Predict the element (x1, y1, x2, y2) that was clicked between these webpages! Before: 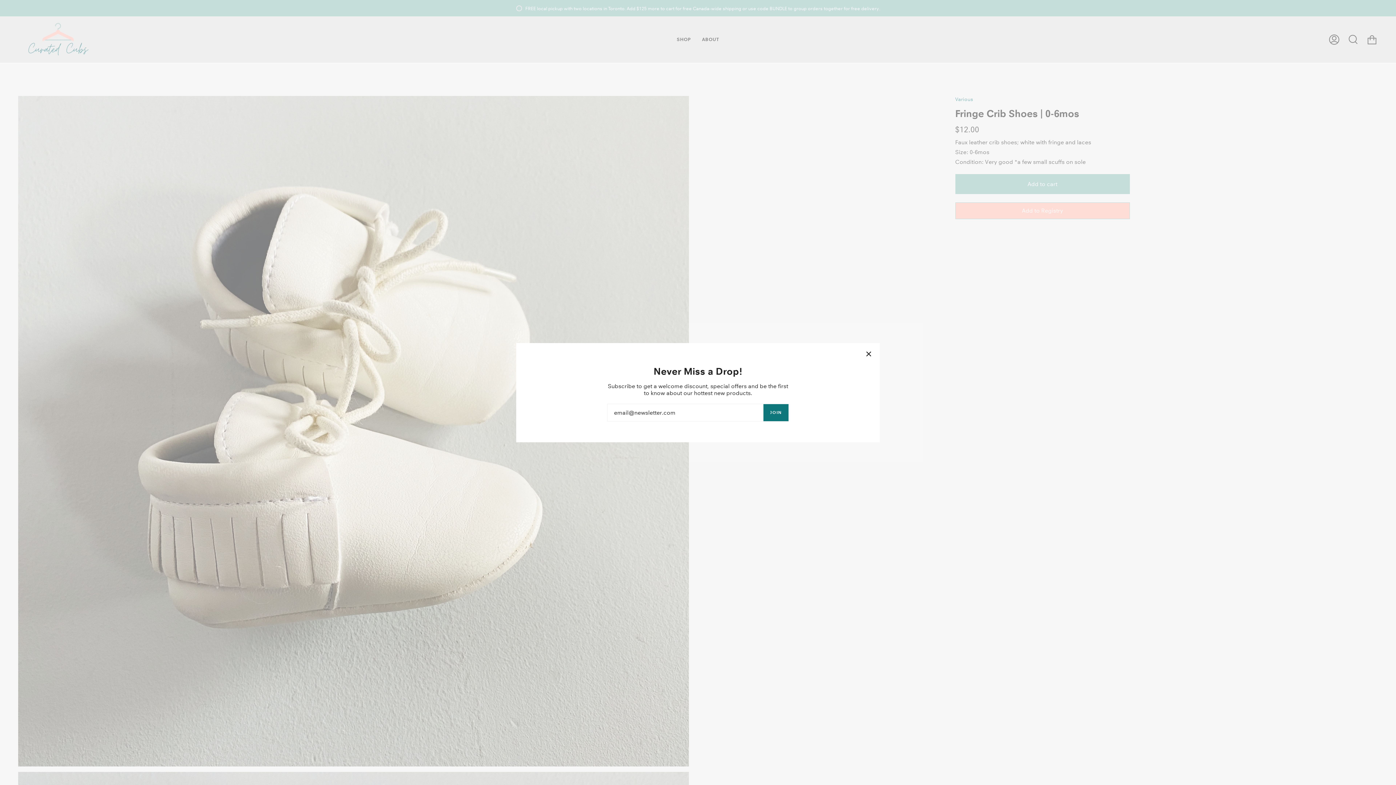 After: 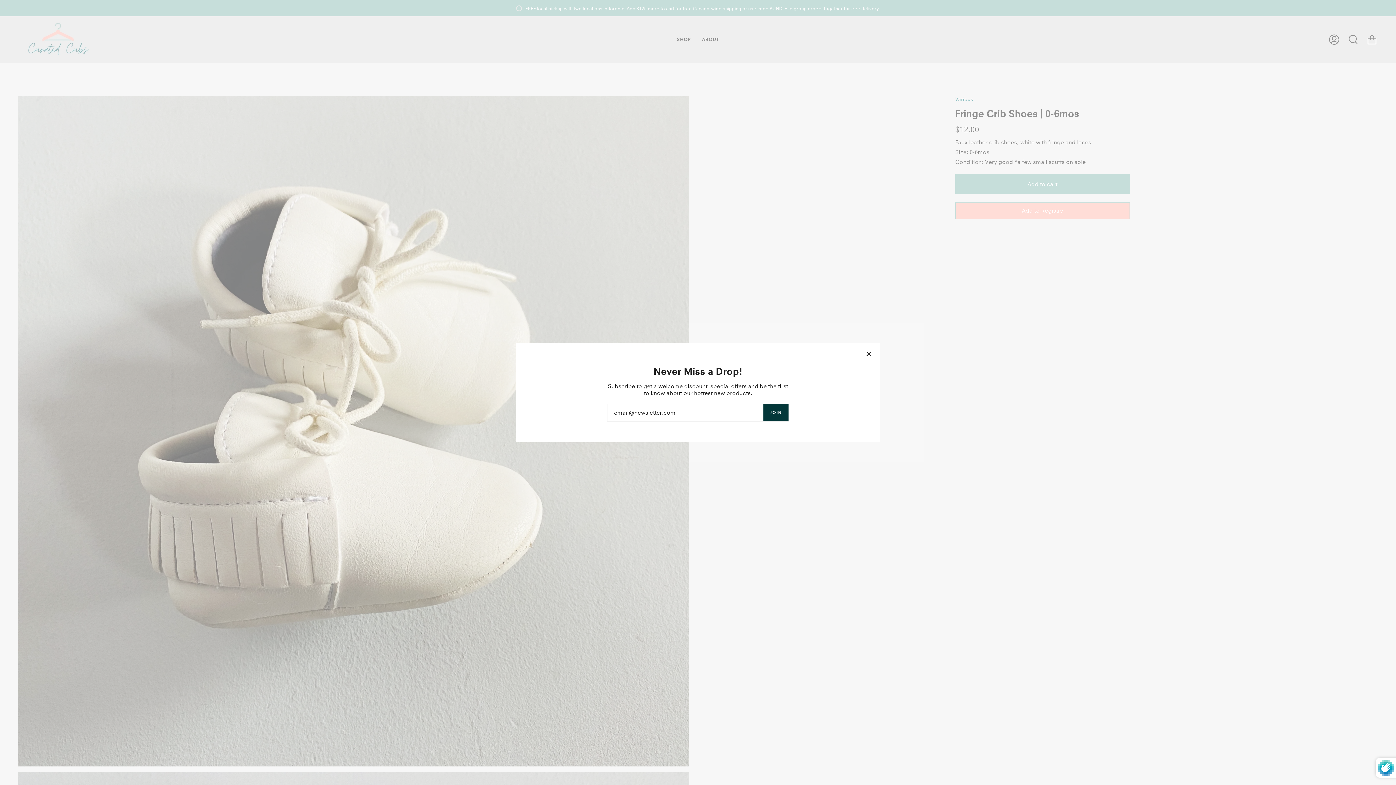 Action: bbox: (763, 404, 788, 421) label: JOIN